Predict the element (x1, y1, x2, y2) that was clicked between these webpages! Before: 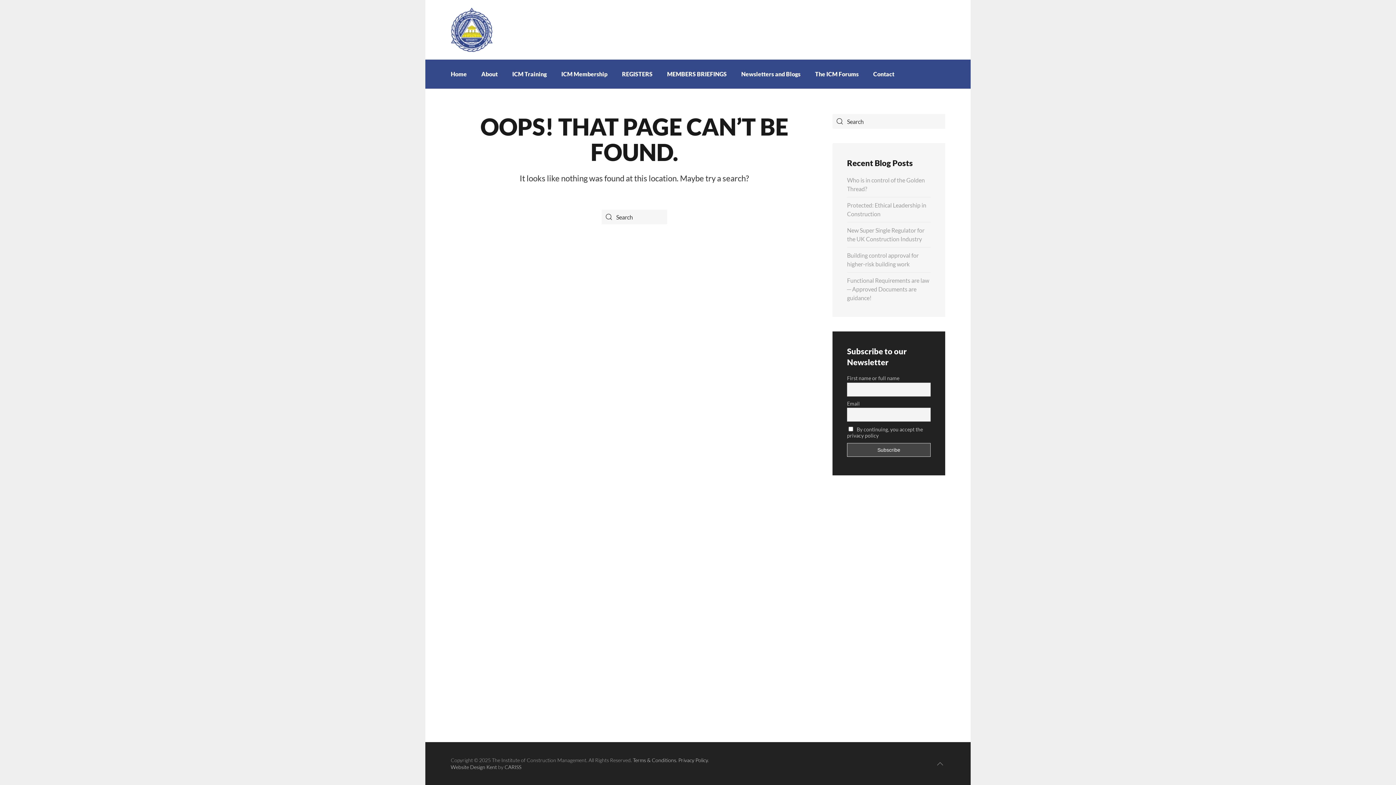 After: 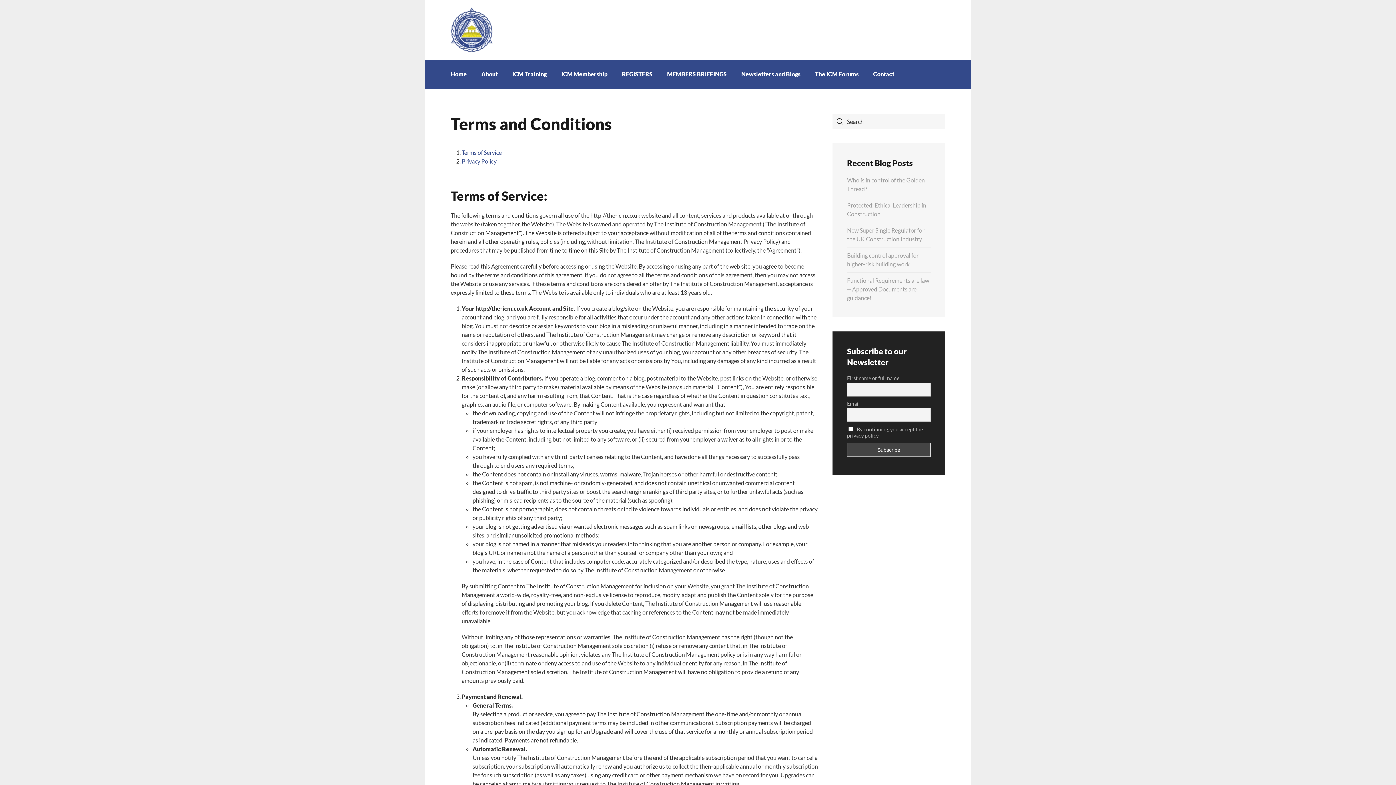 Action: label: Terms & Conditions bbox: (633, 757, 676, 763)